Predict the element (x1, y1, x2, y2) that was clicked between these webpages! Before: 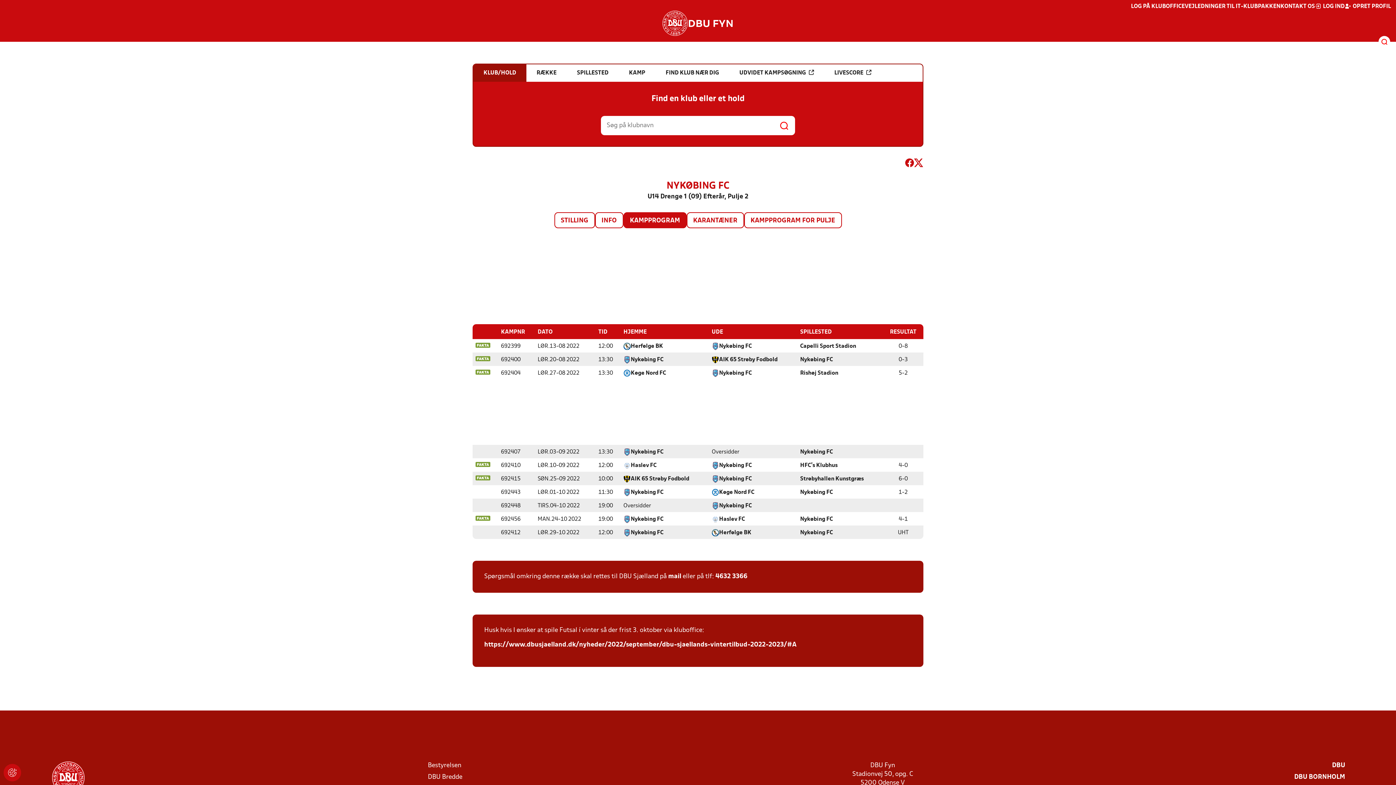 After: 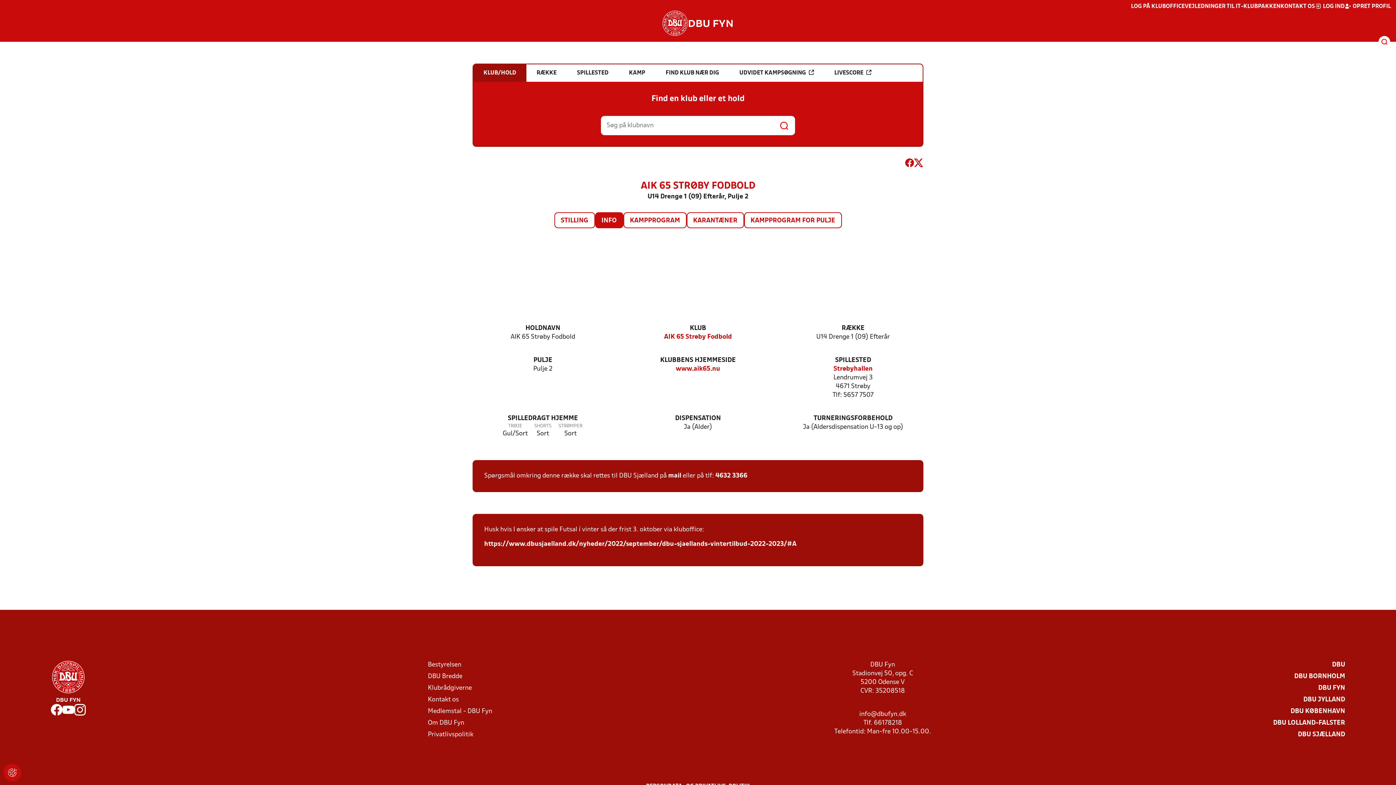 Action: label: AIK 65 Strøby Fodbold bbox: (630, 475, 689, 483)